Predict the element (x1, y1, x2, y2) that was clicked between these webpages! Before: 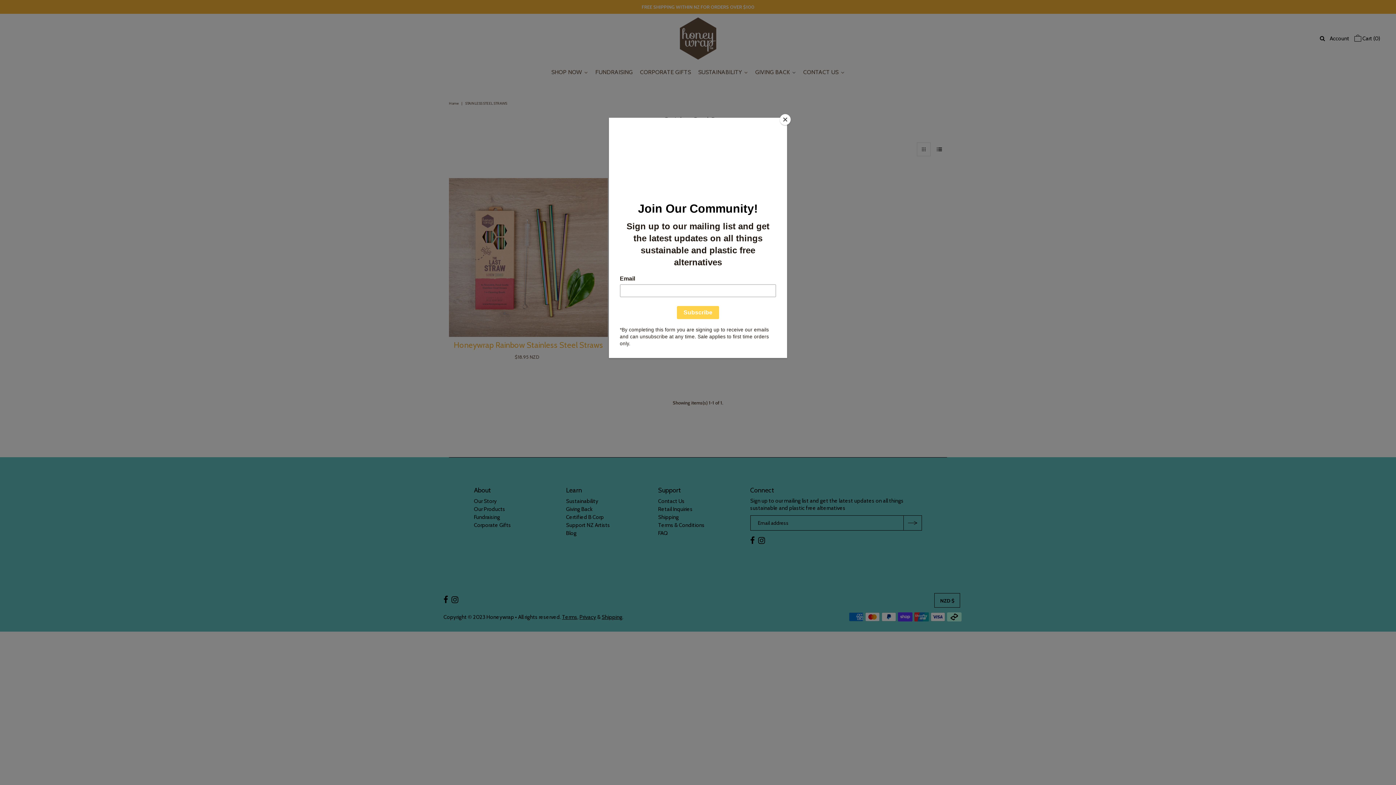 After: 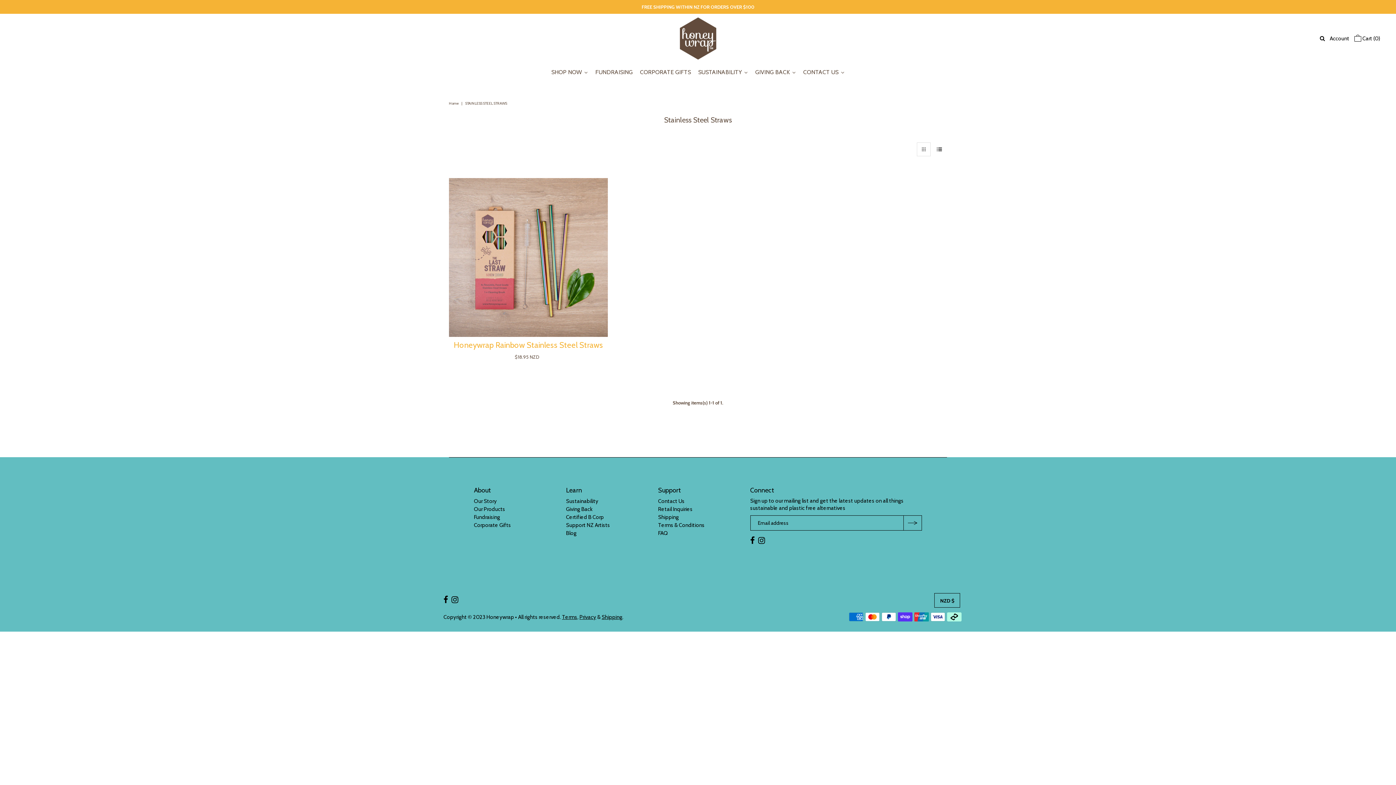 Action: bbox: (780, 114, 790, 125) label: Close